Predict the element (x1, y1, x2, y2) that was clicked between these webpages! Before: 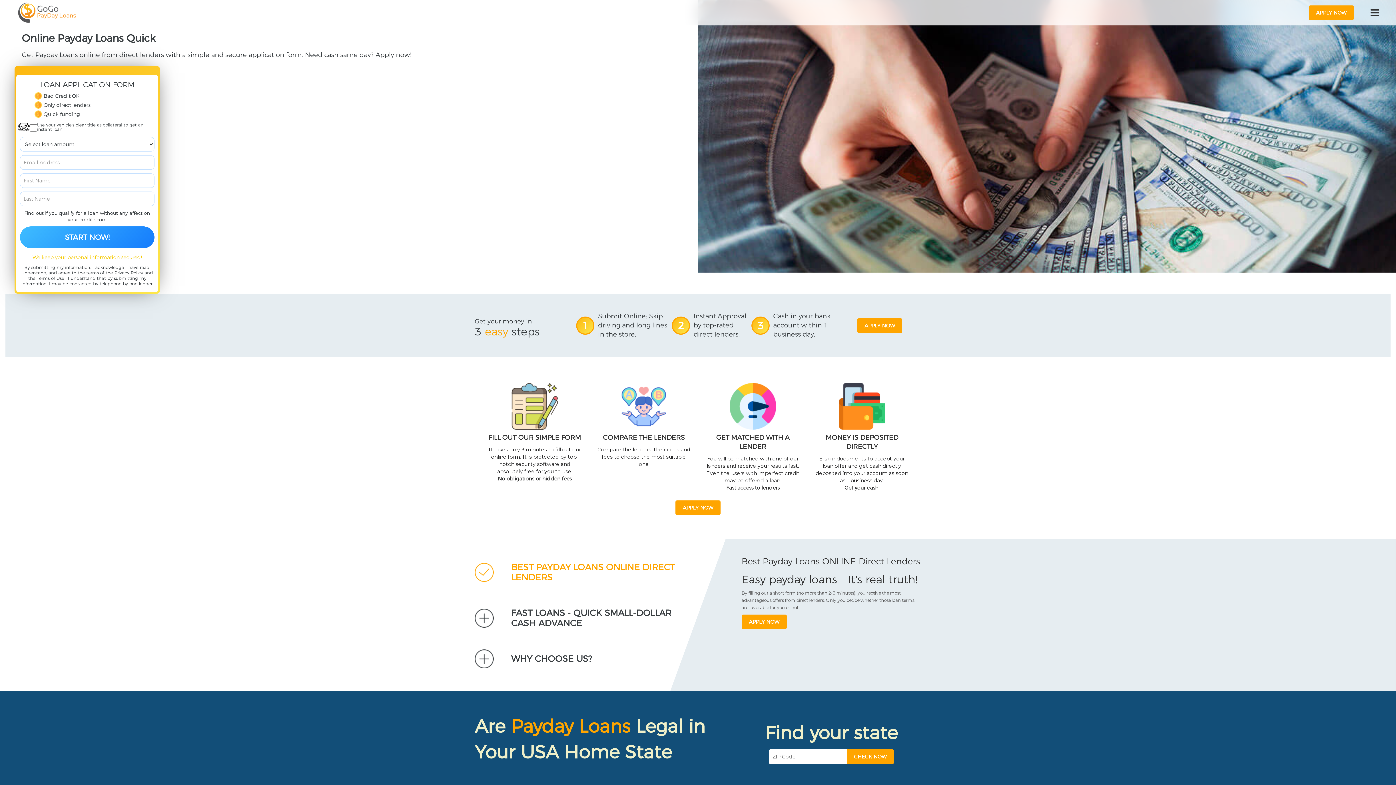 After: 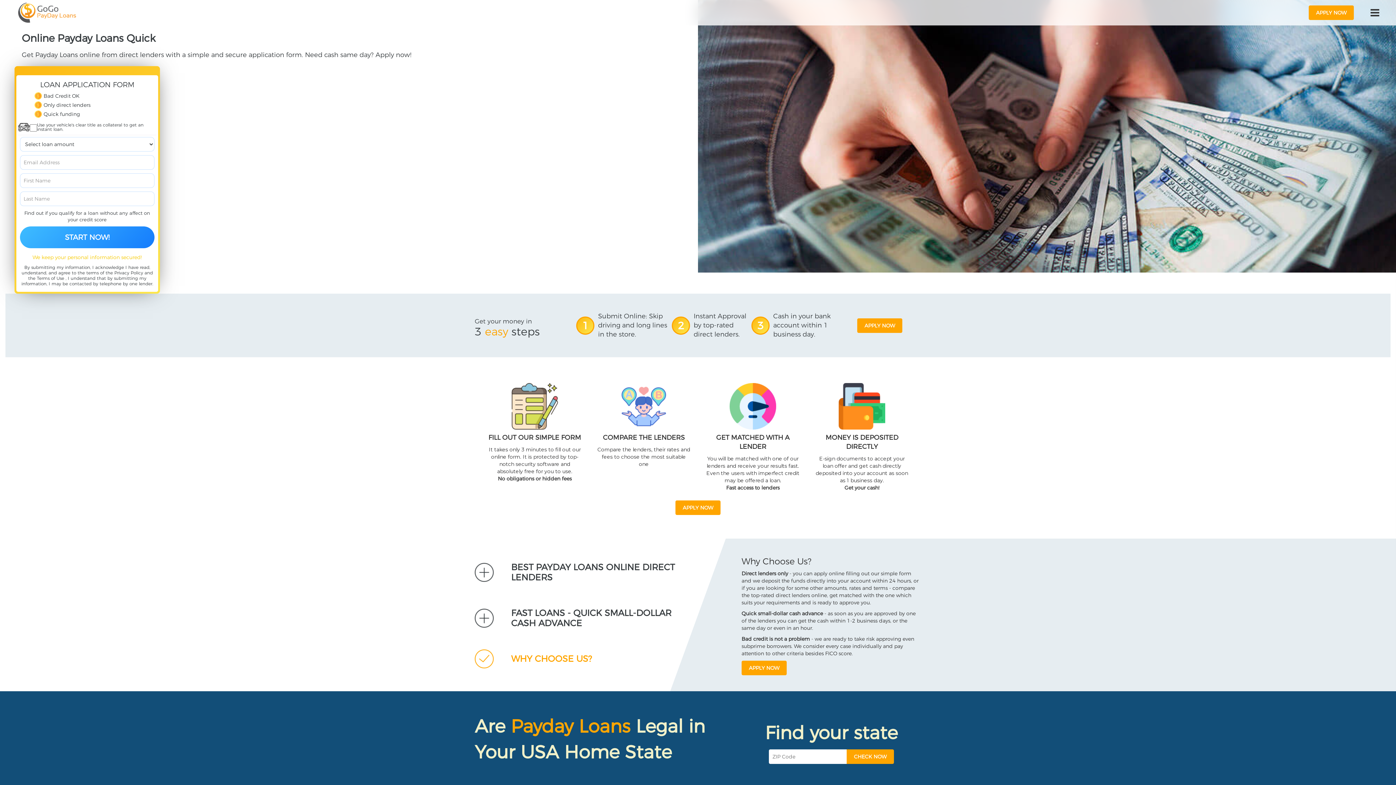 Action: label: WHY CHOOSE US? bbox: (511, 653, 592, 664)